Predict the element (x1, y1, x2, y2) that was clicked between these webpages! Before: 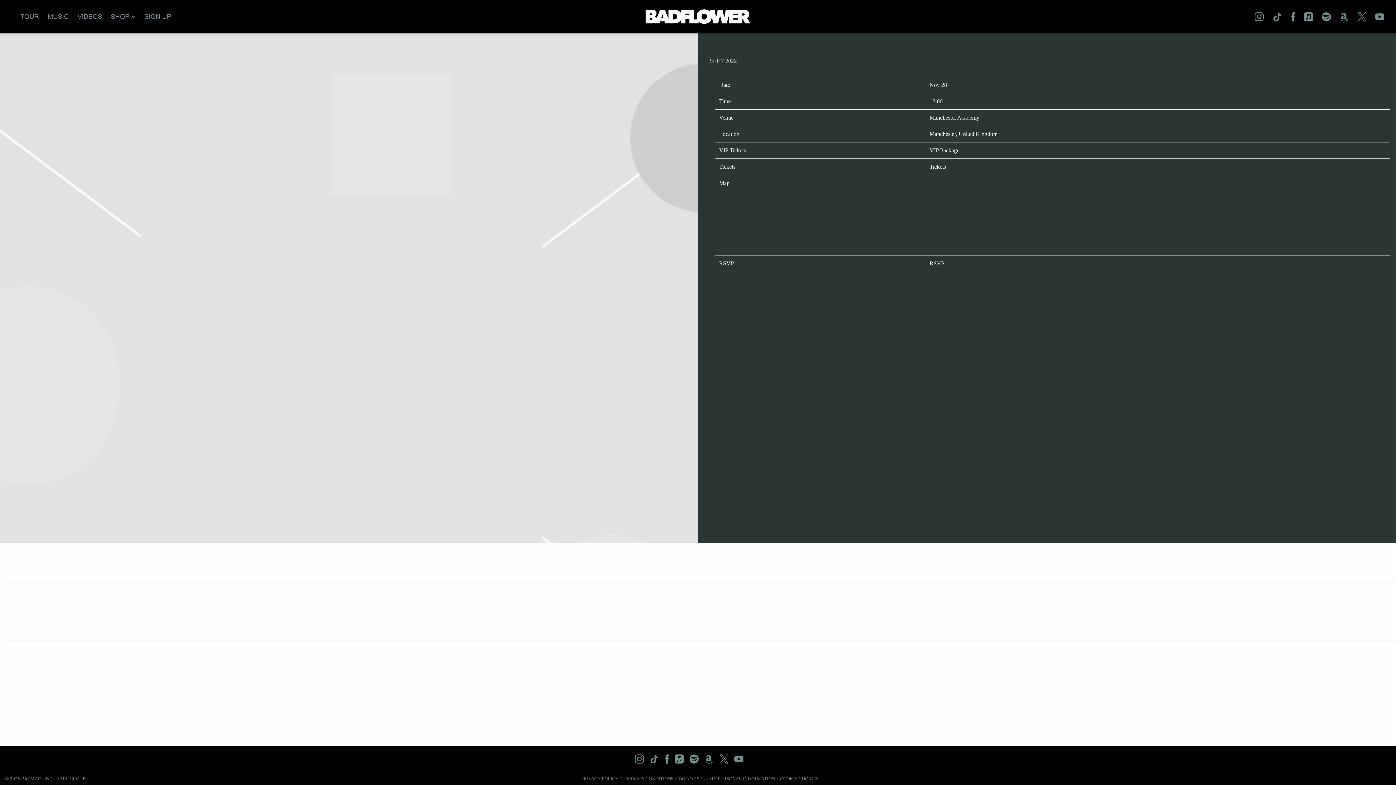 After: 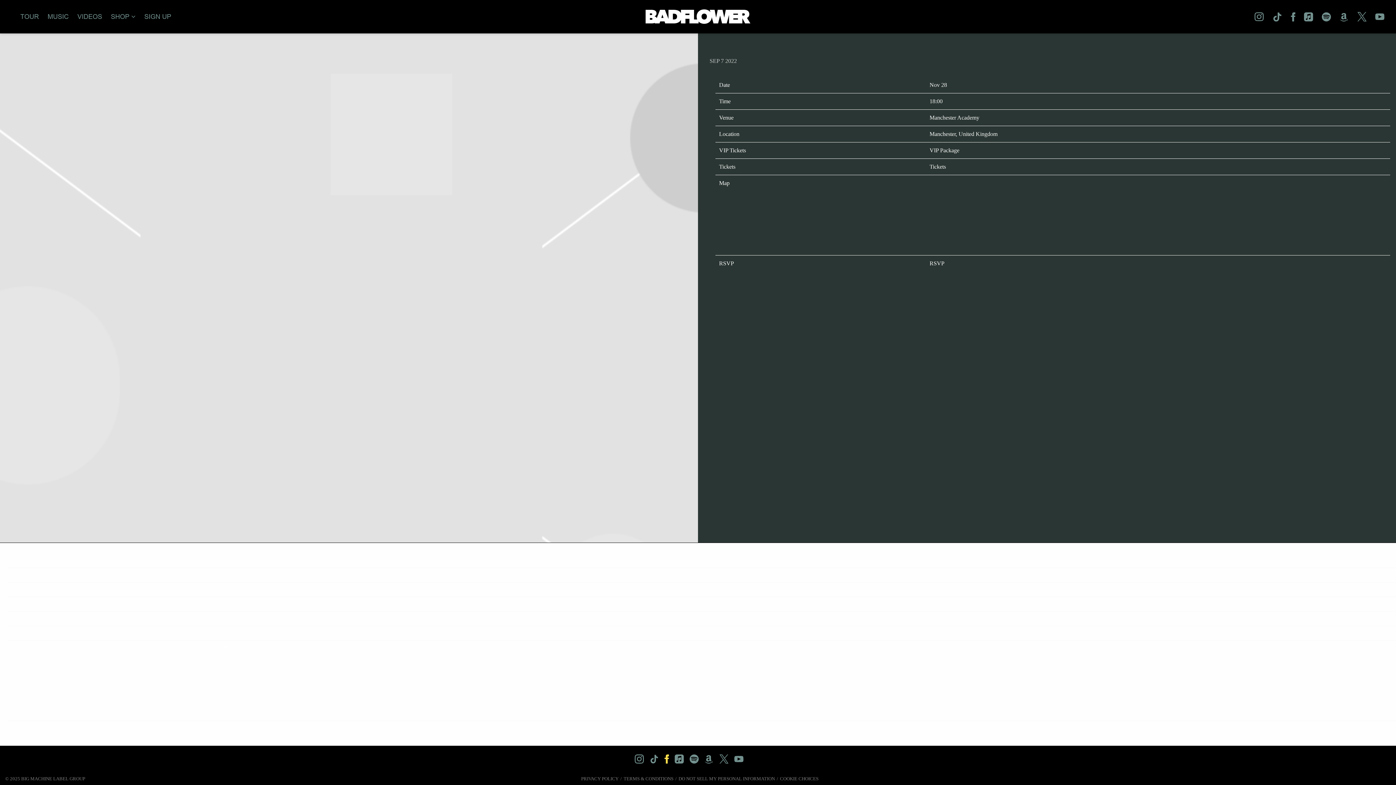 Action: bbox: (664, 754, 669, 763)